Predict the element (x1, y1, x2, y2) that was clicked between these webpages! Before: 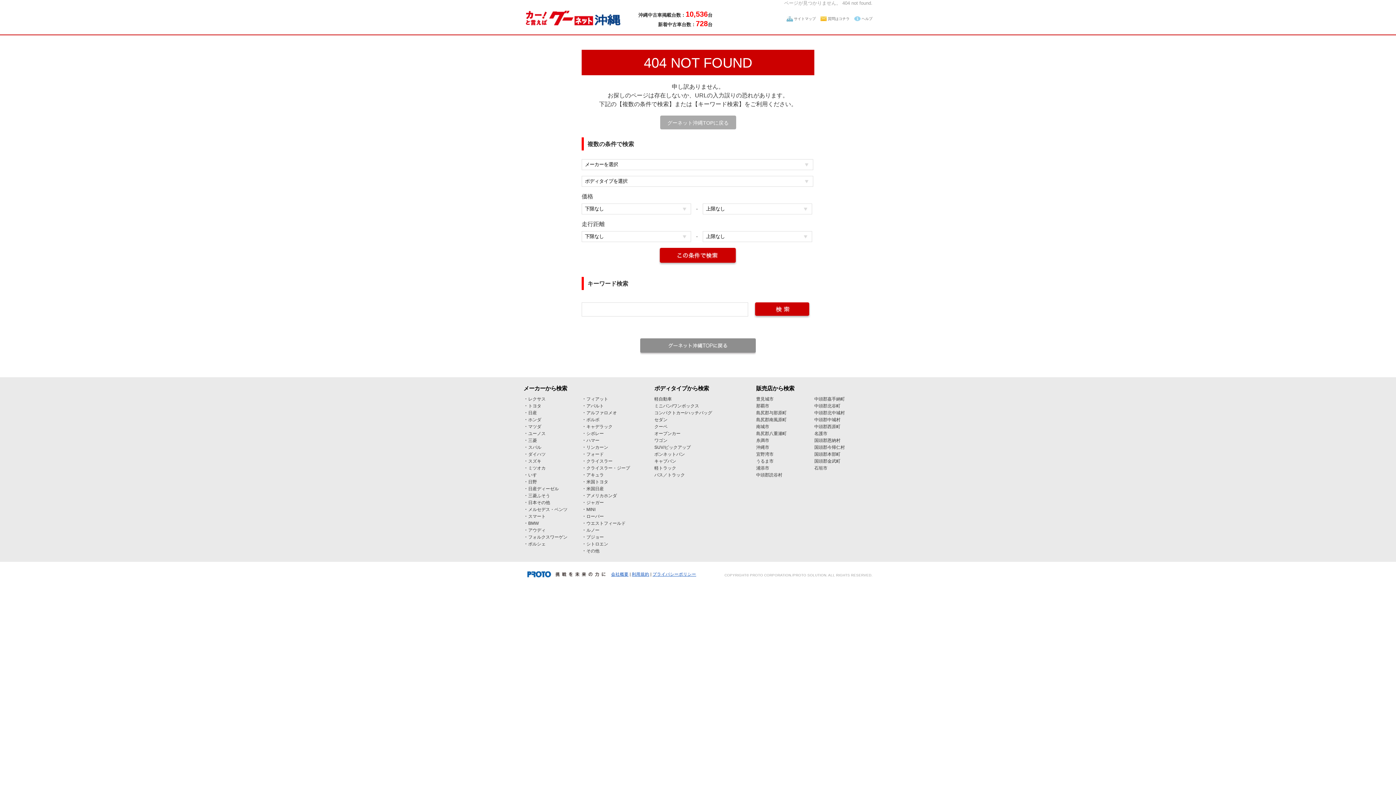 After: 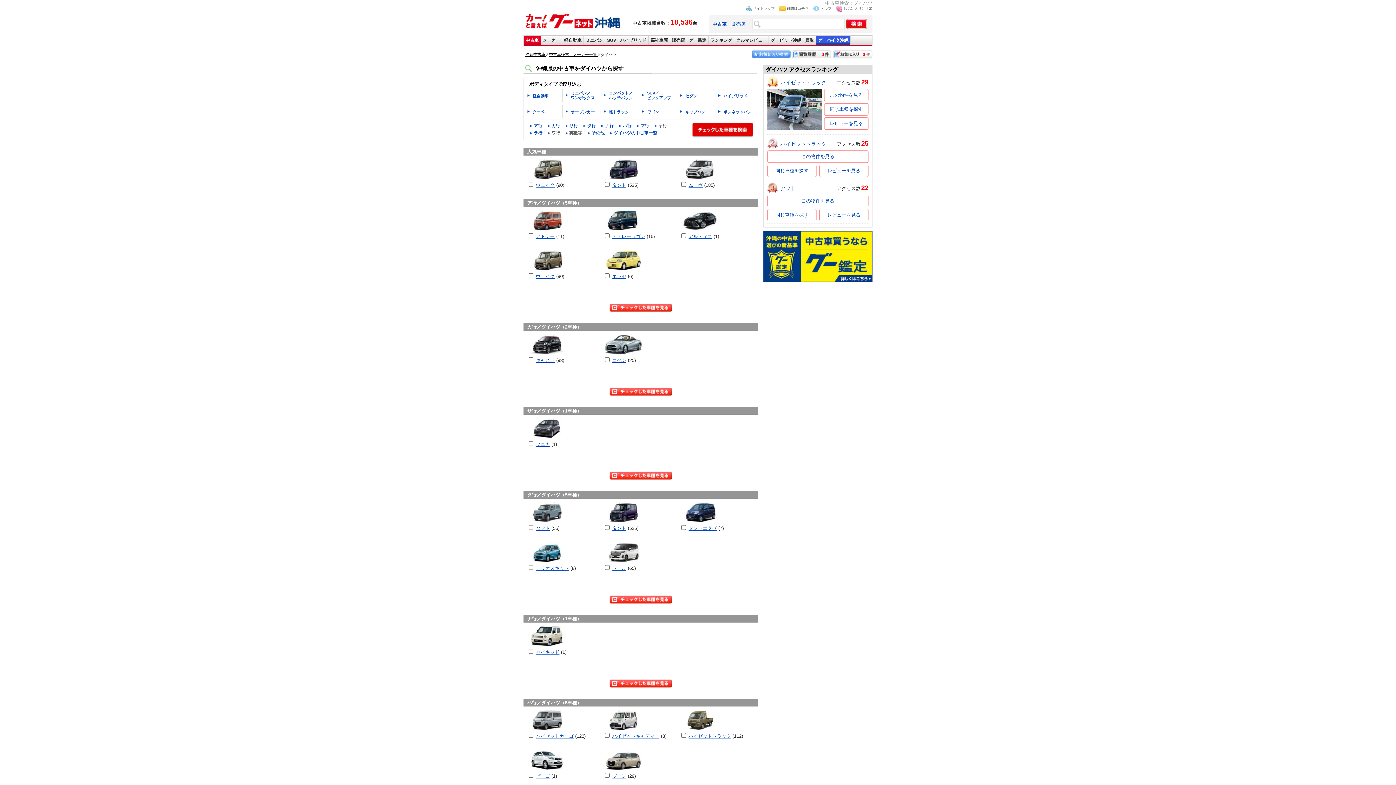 Action: label: ダイハツ bbox: (528, 451, 545, 457)